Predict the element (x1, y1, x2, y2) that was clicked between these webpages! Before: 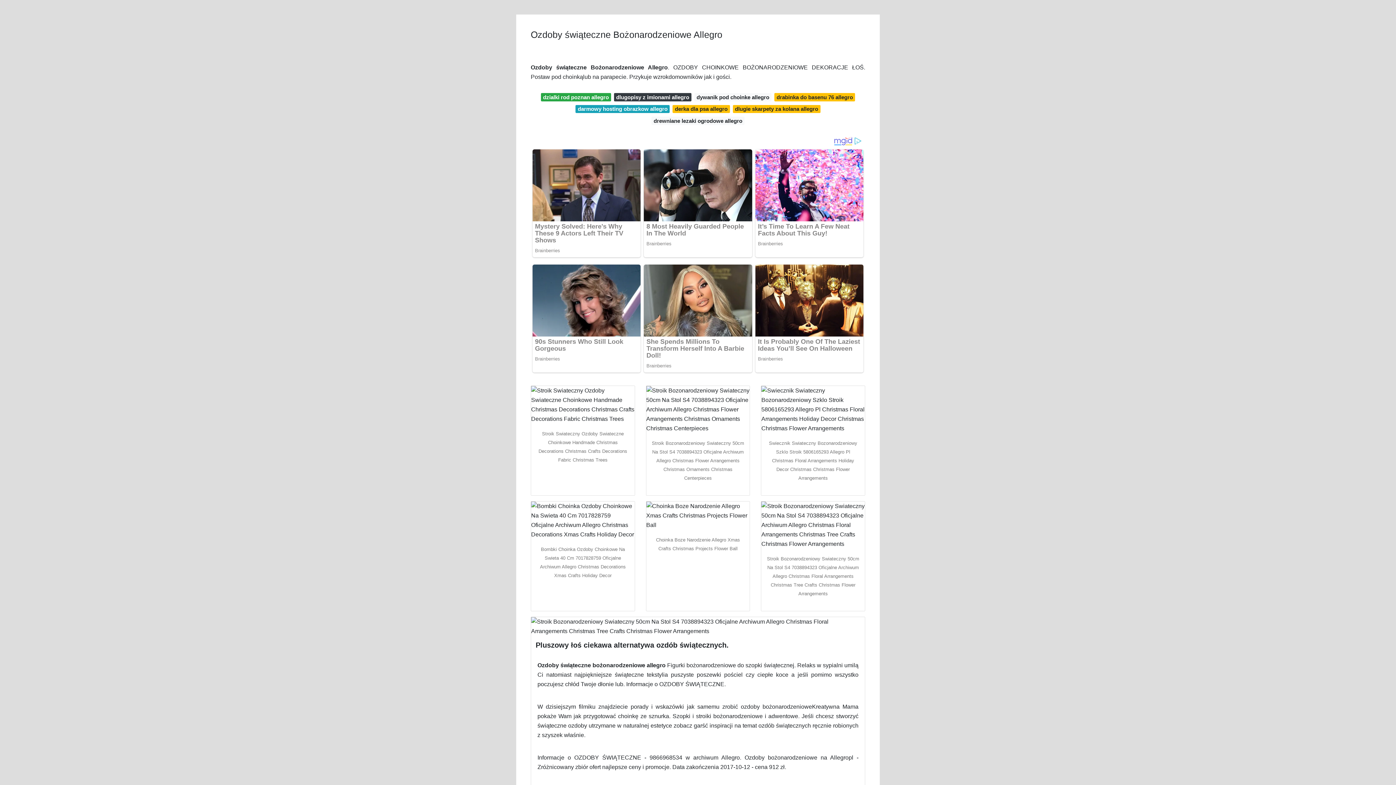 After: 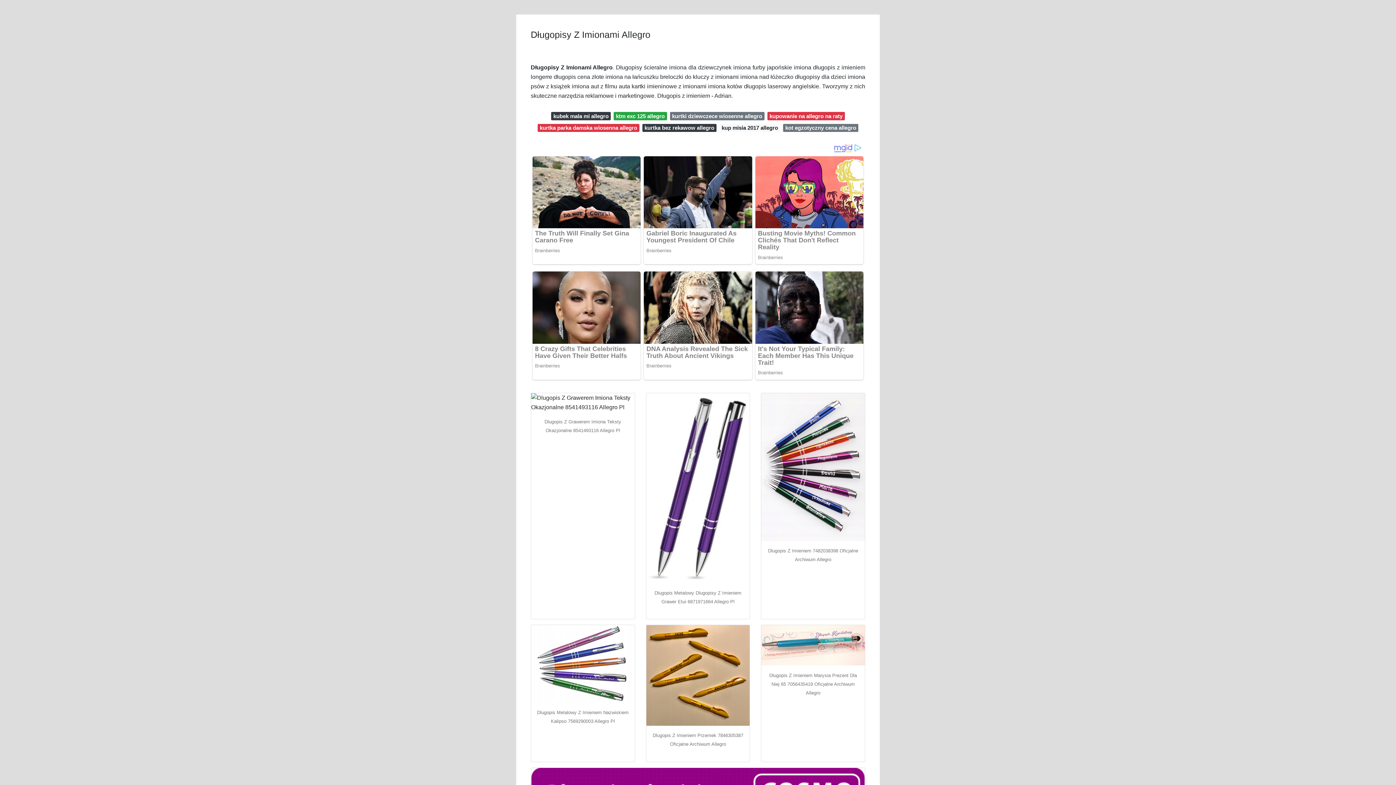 Action: label: dlugopisy z imionami allegro bbox: (614, 93, 691, 101)